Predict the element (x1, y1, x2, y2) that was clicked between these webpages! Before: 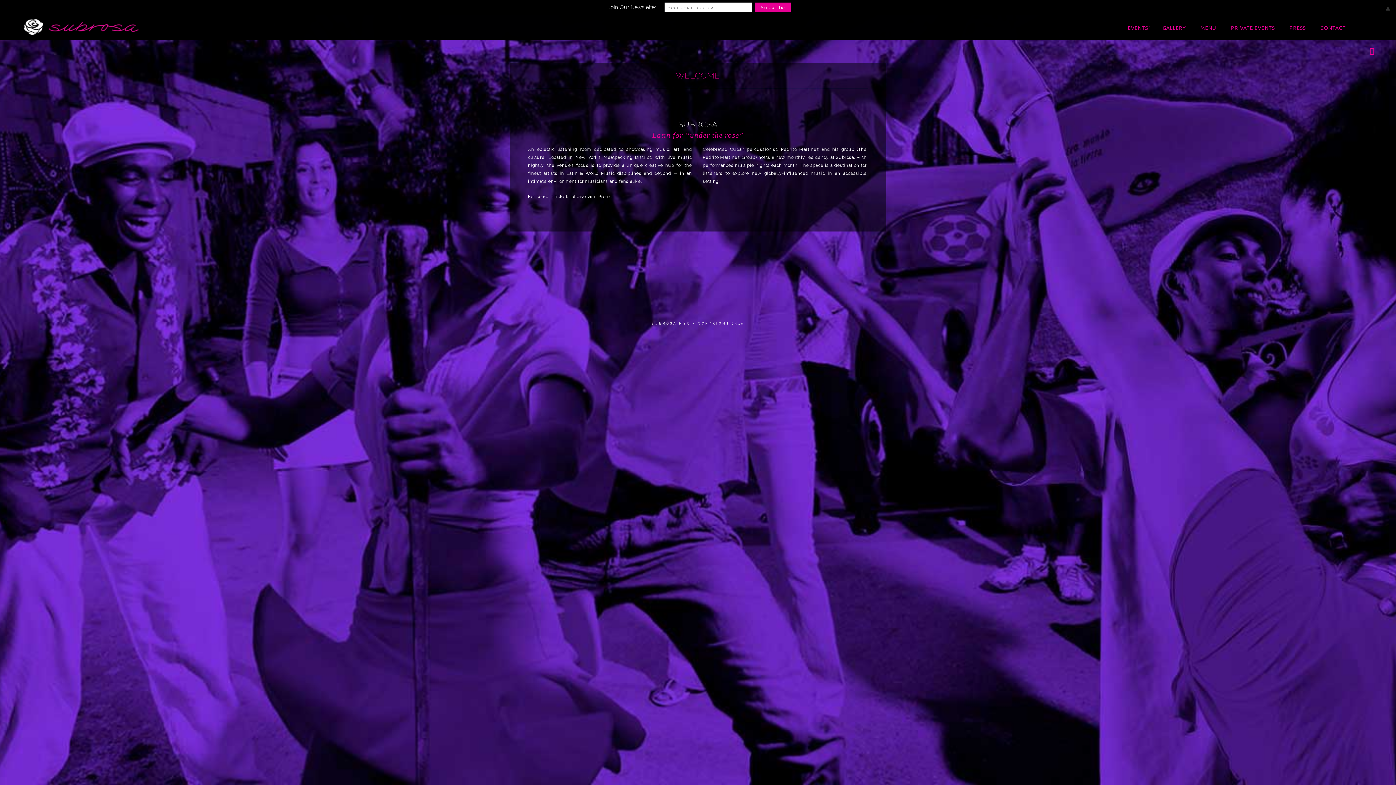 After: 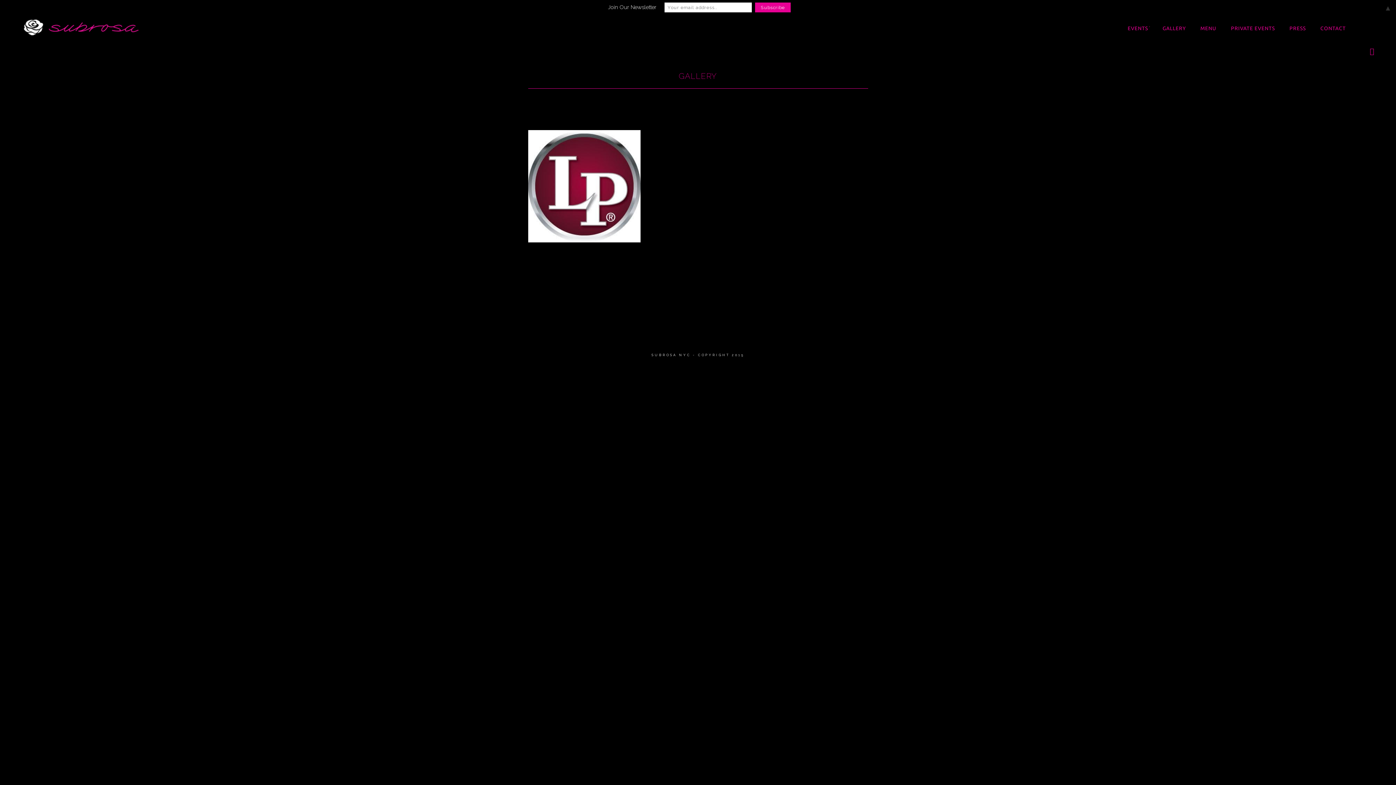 Action: label: GALLERY bbox: (1156, 19, 1192, 36)